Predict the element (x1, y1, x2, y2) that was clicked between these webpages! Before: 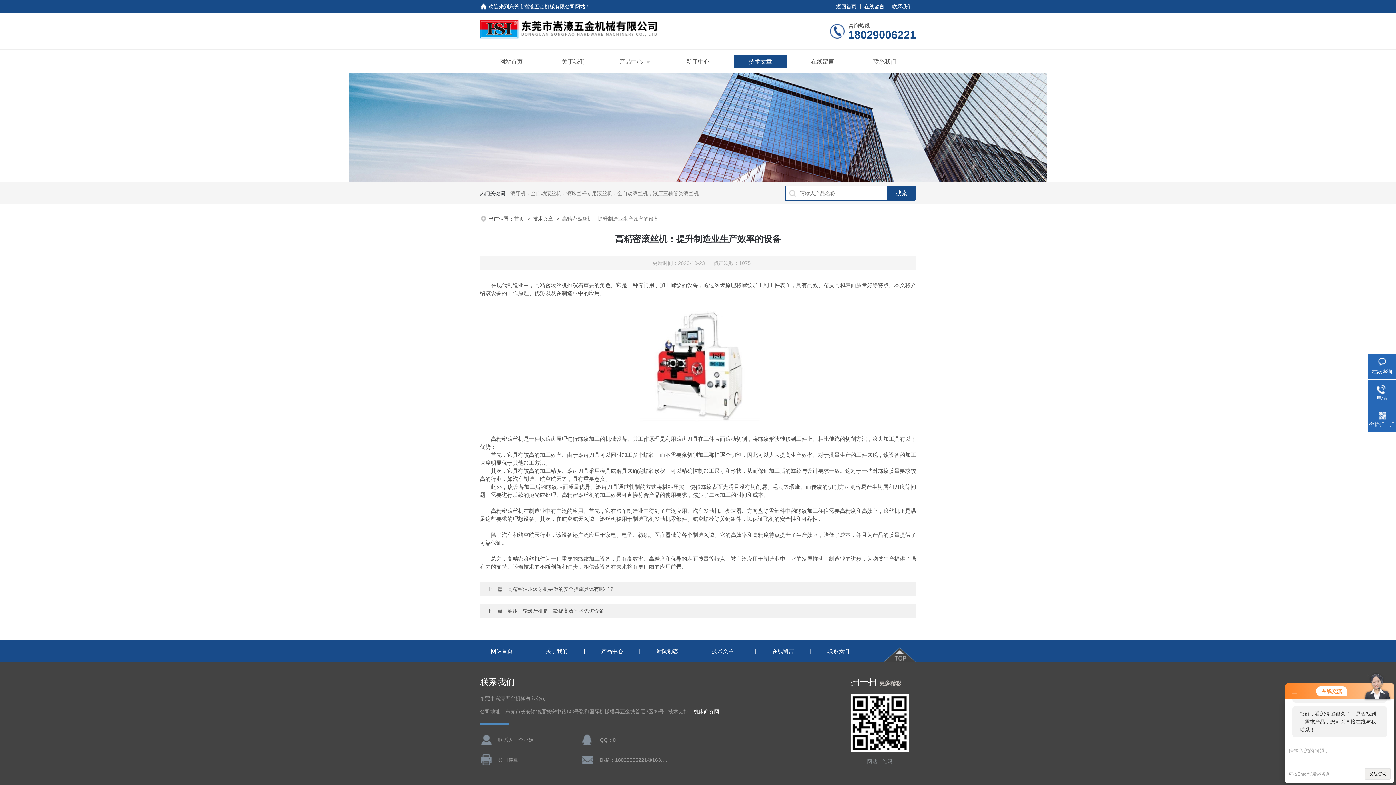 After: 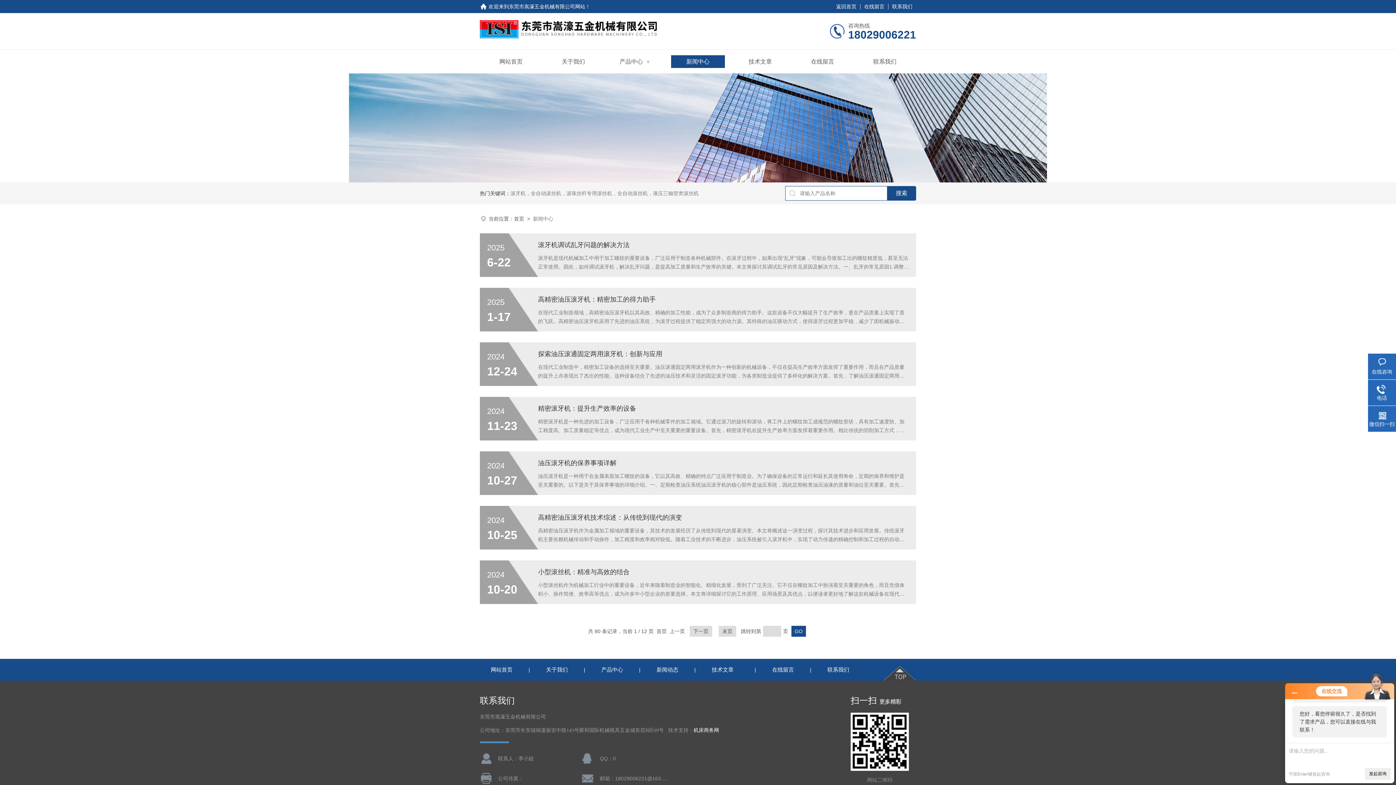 Action: bbox: (645, 648, 689, 654) label: 新闻动态